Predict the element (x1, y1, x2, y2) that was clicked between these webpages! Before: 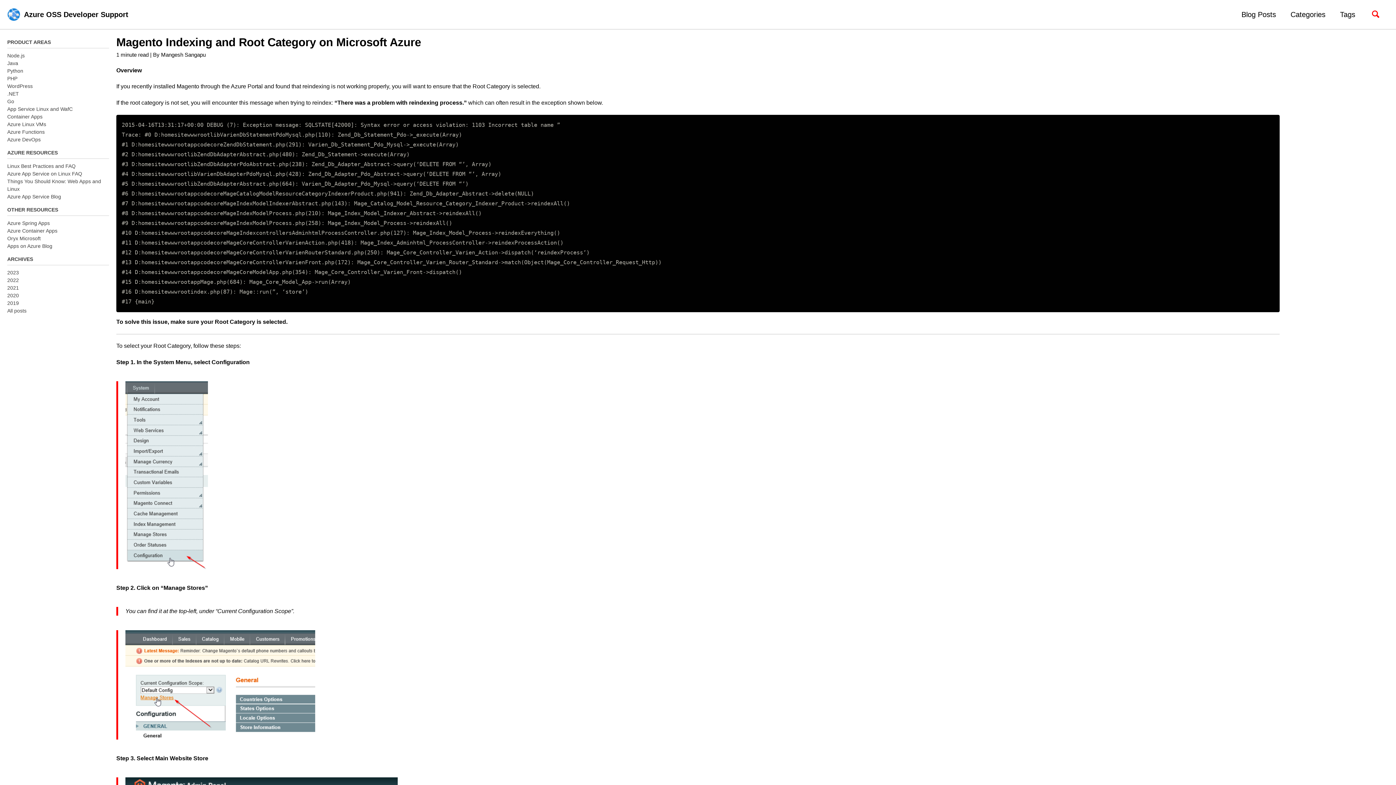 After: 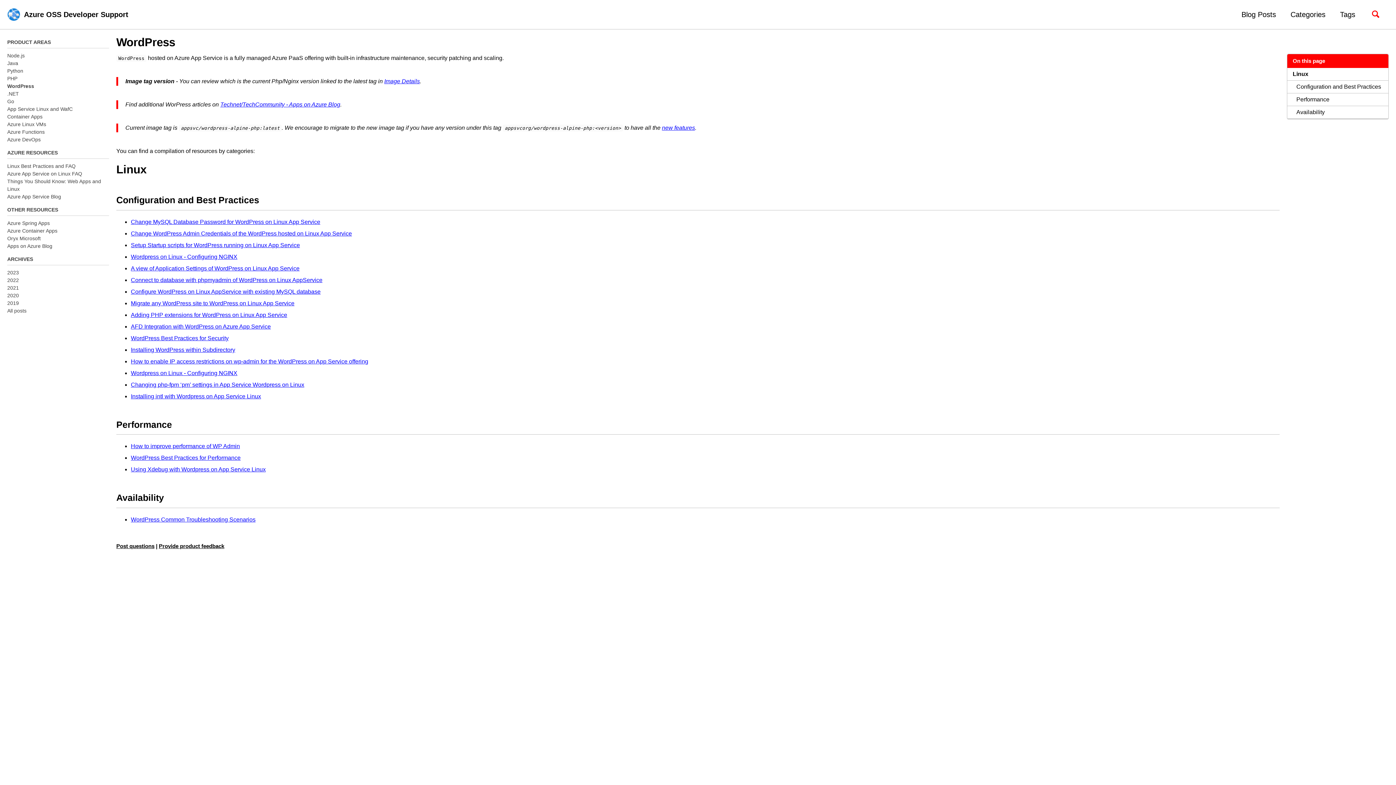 Action: label: WordPress bbox: (7, 83, 32, 89)